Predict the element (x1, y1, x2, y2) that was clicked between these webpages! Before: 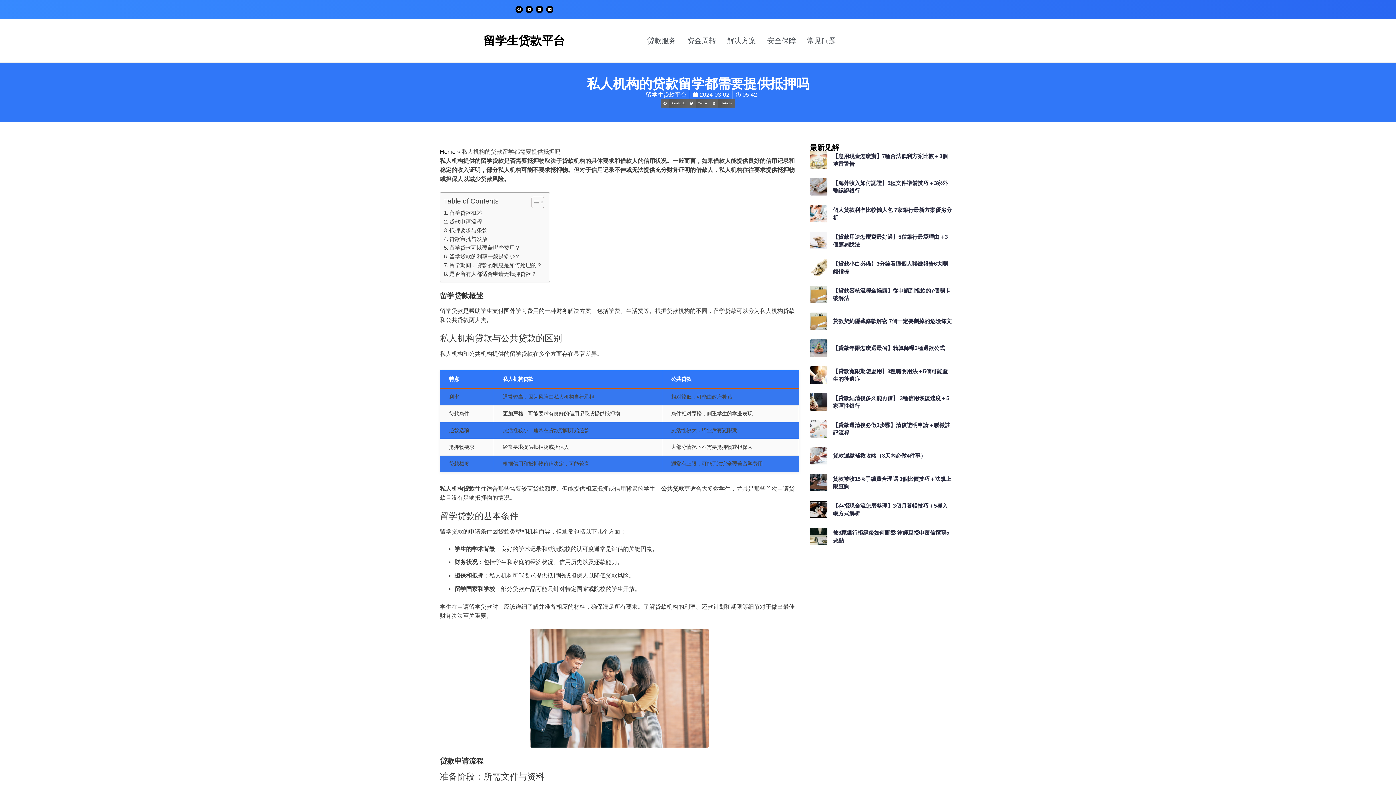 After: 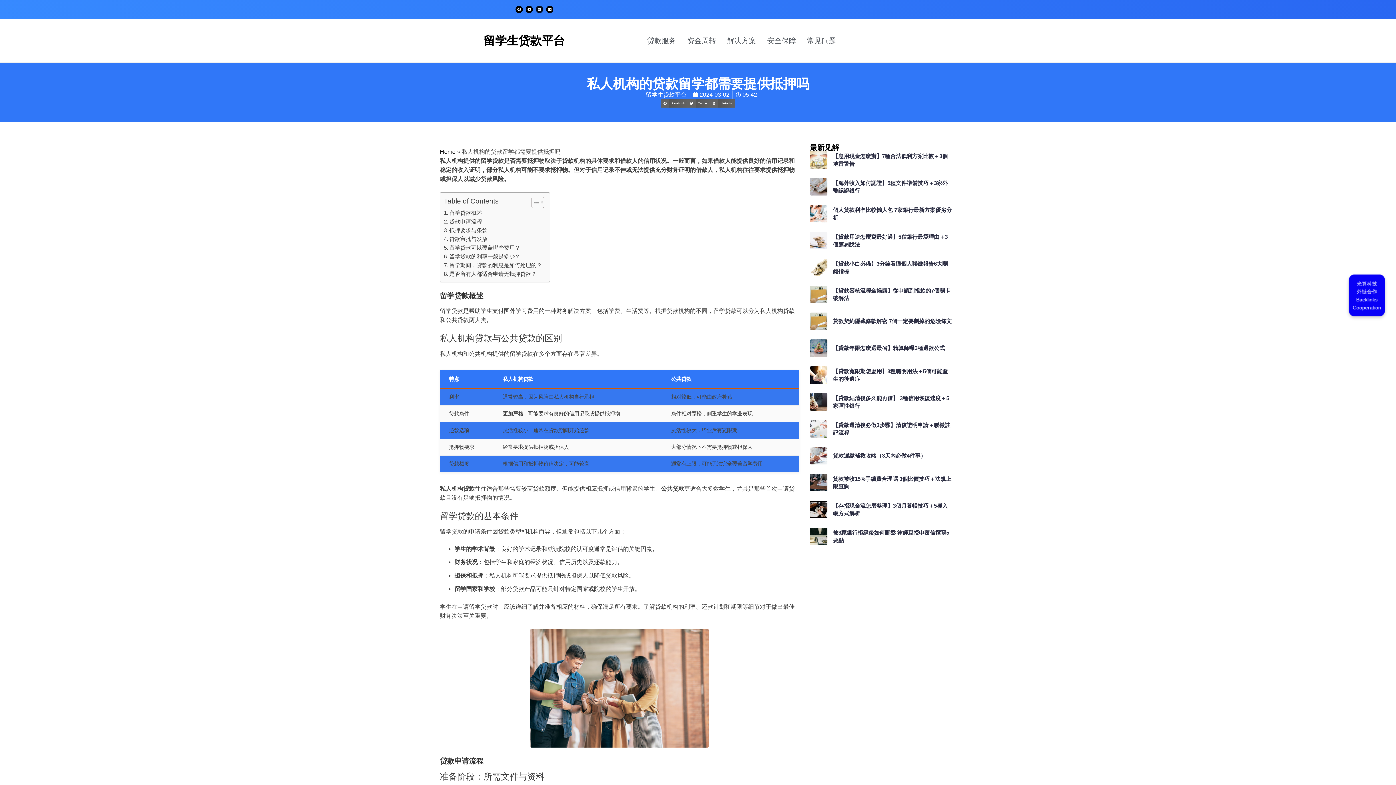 Action: label: Telegram bbox: (536, 5, 543, 13)